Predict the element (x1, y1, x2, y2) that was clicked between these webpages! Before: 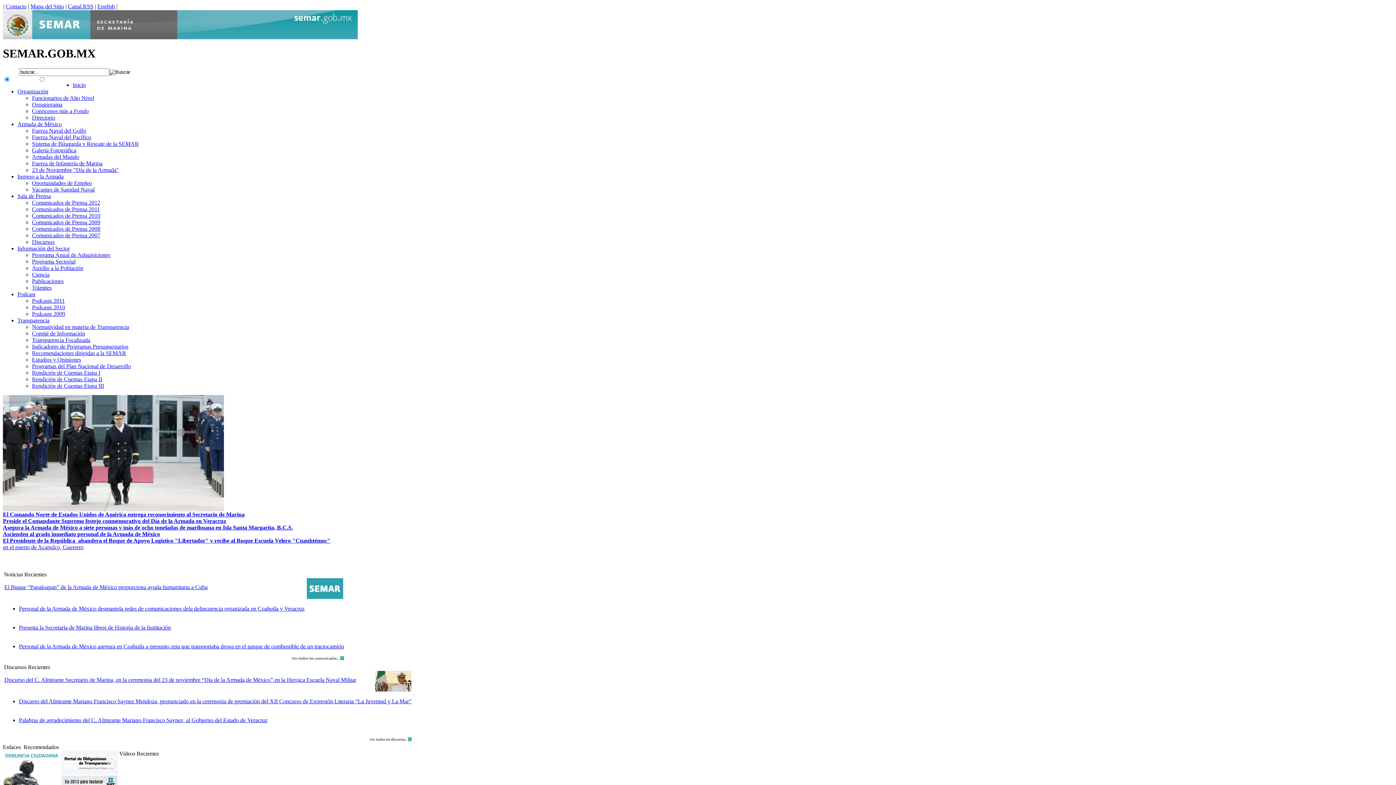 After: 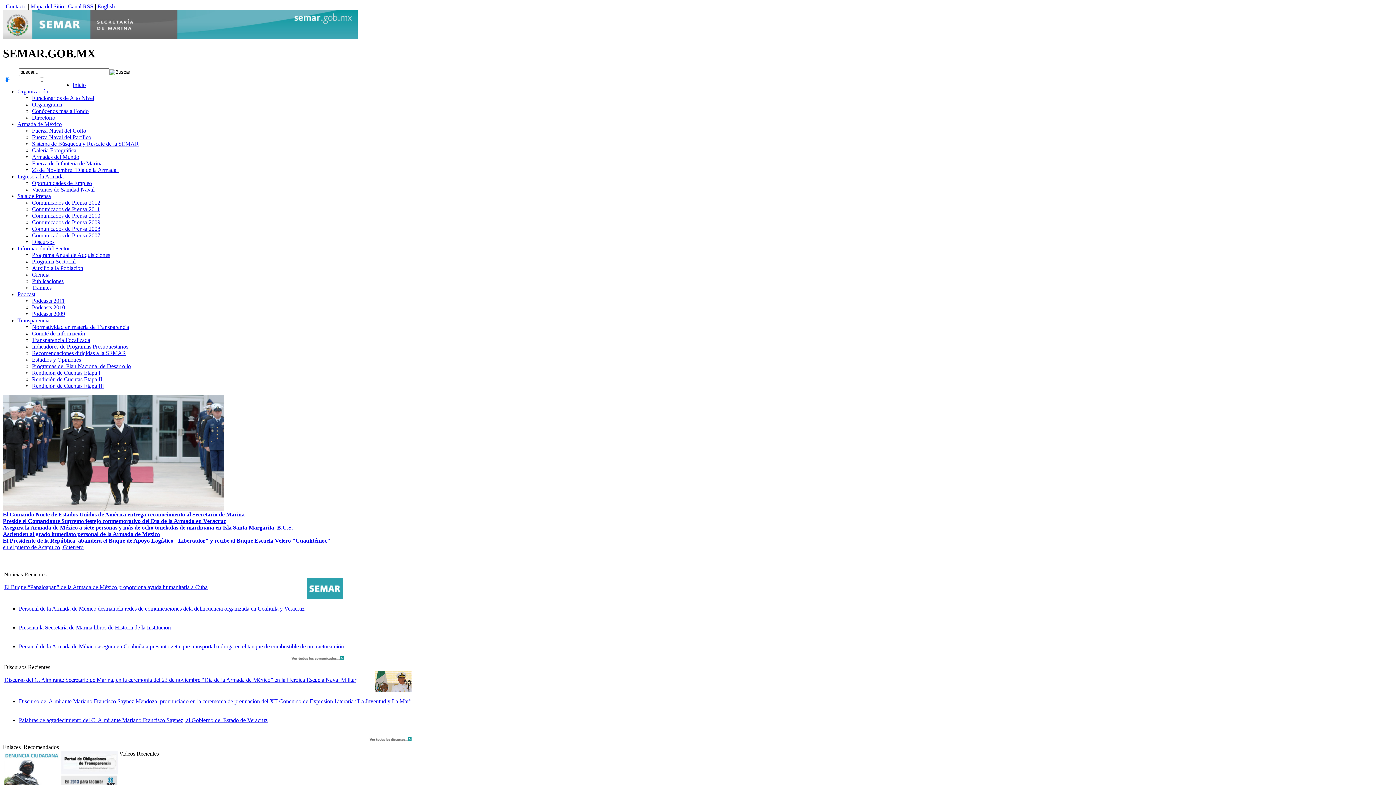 Action: bbox: (32, 382, 104, 389) label: Rendición de Cuentas Etapa III